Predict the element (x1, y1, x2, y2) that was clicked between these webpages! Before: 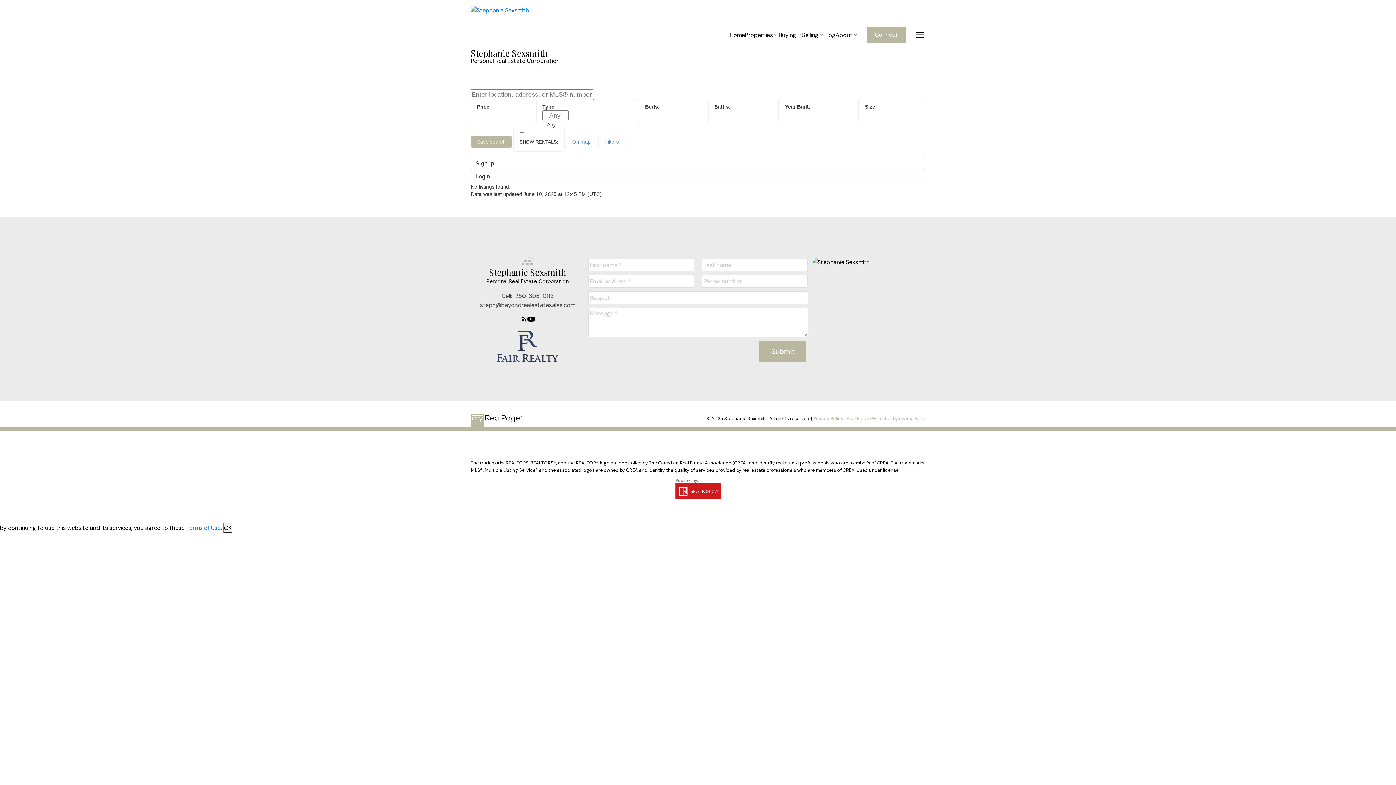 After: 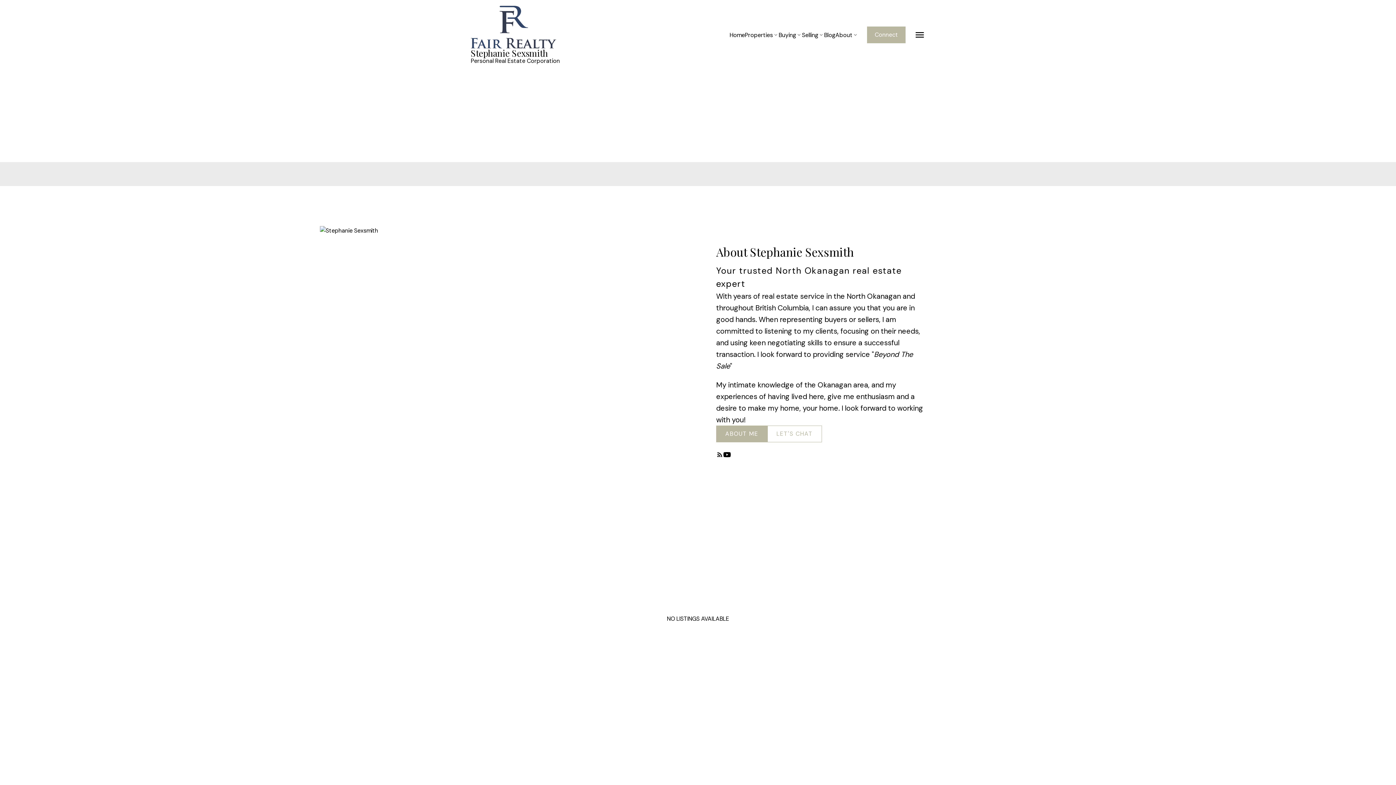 Action: label: Home bbox: (729, 28, 745, 40)